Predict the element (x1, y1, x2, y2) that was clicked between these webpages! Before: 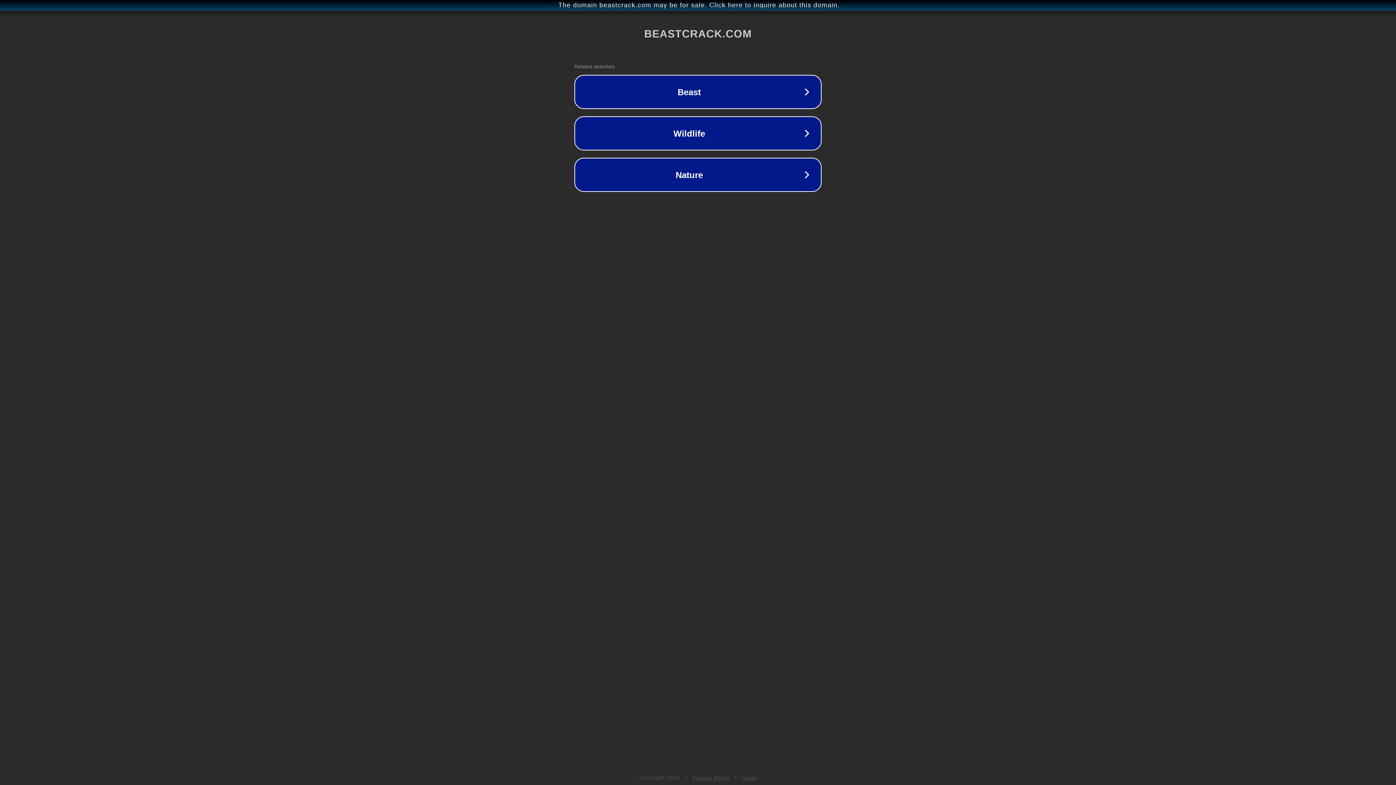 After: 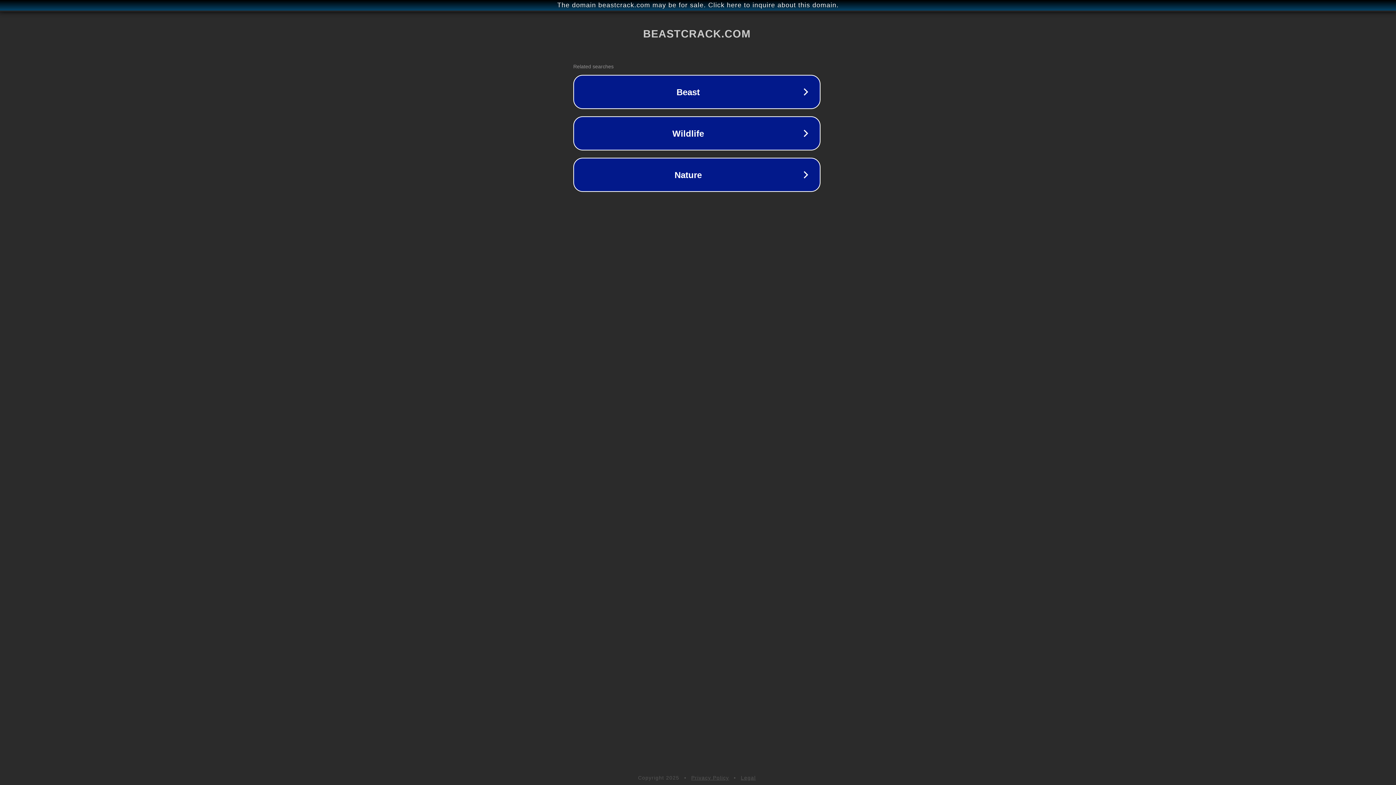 Action: label: The domain beastcrack.com may be for sale. Click here to inquire about this domain. bbox: (1, 1, 1397, 9)